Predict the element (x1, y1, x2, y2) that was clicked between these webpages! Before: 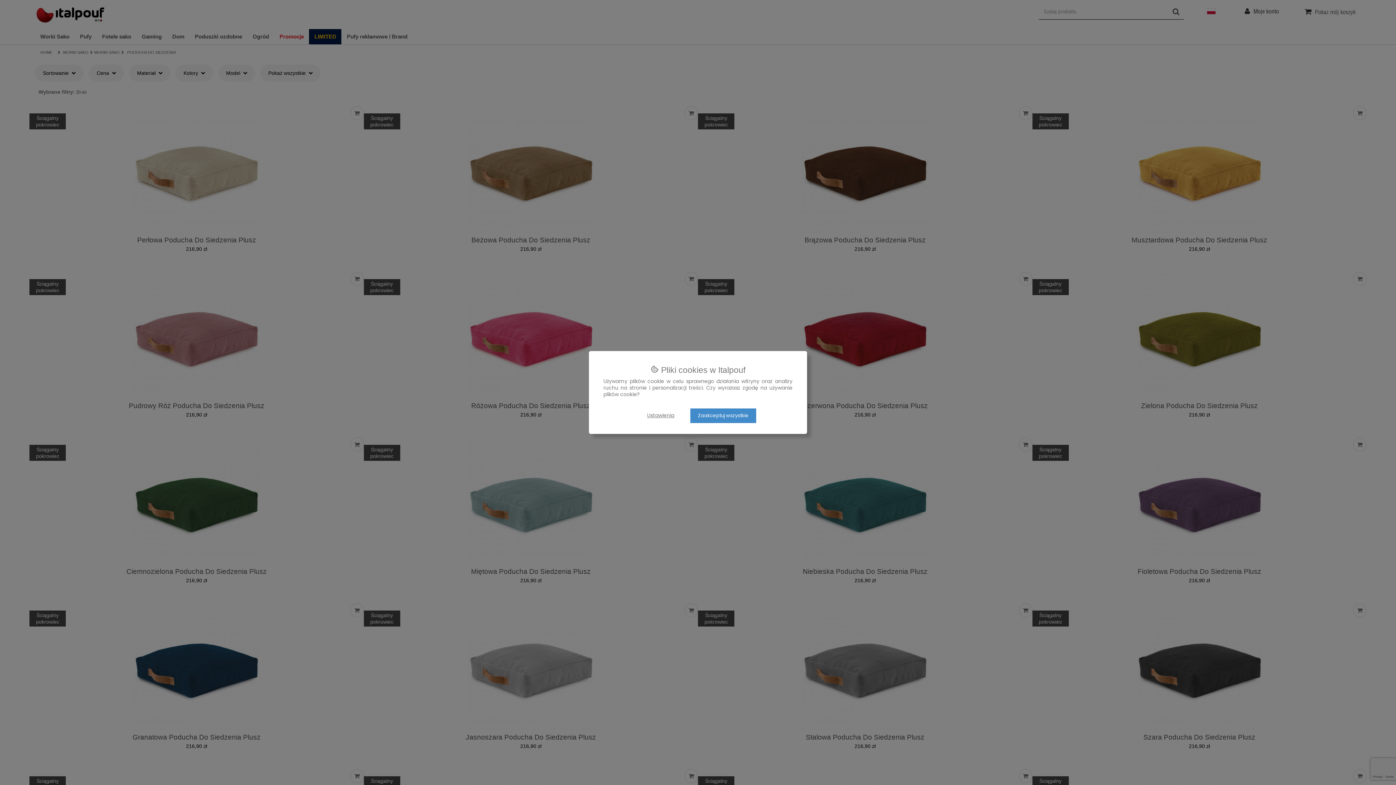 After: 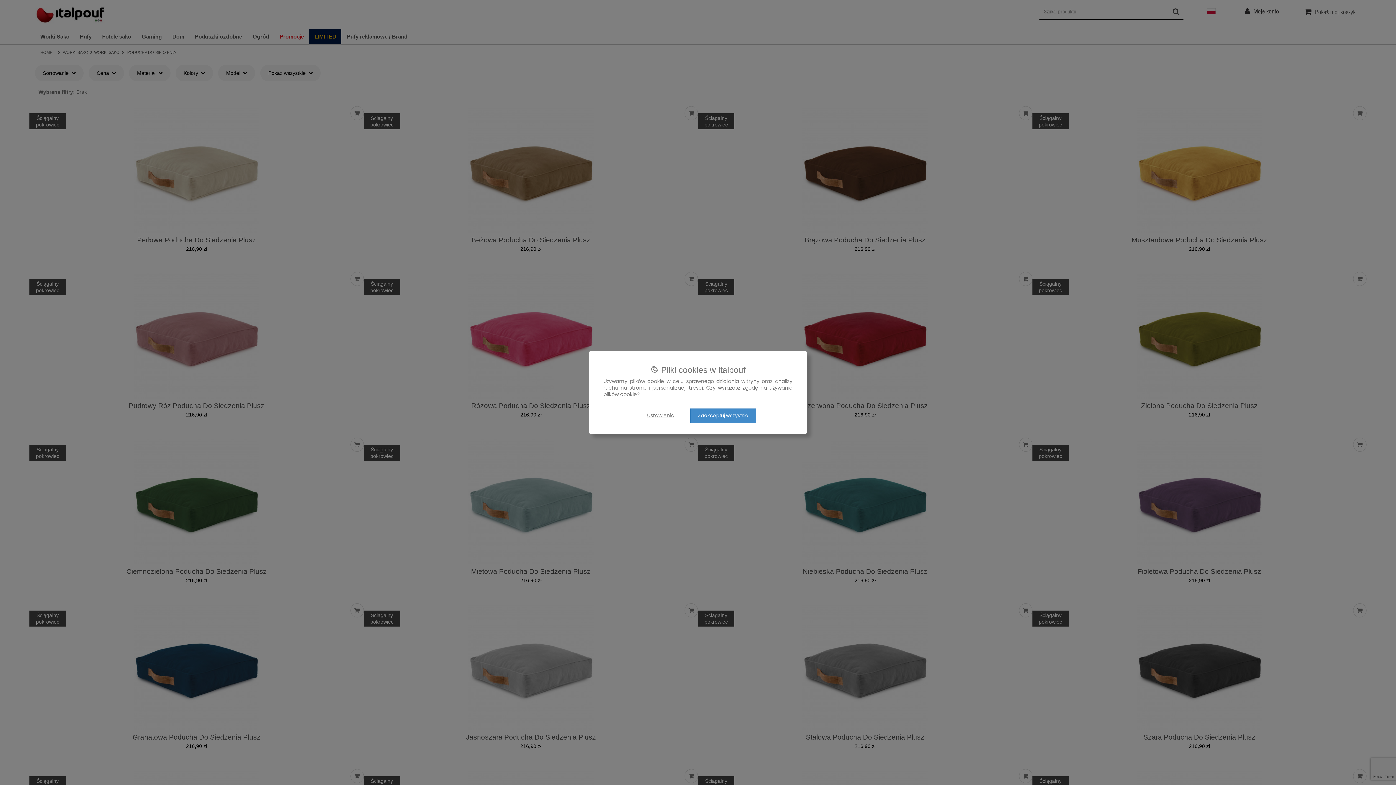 Action: bbox: (1338, 754, 1360, 776)